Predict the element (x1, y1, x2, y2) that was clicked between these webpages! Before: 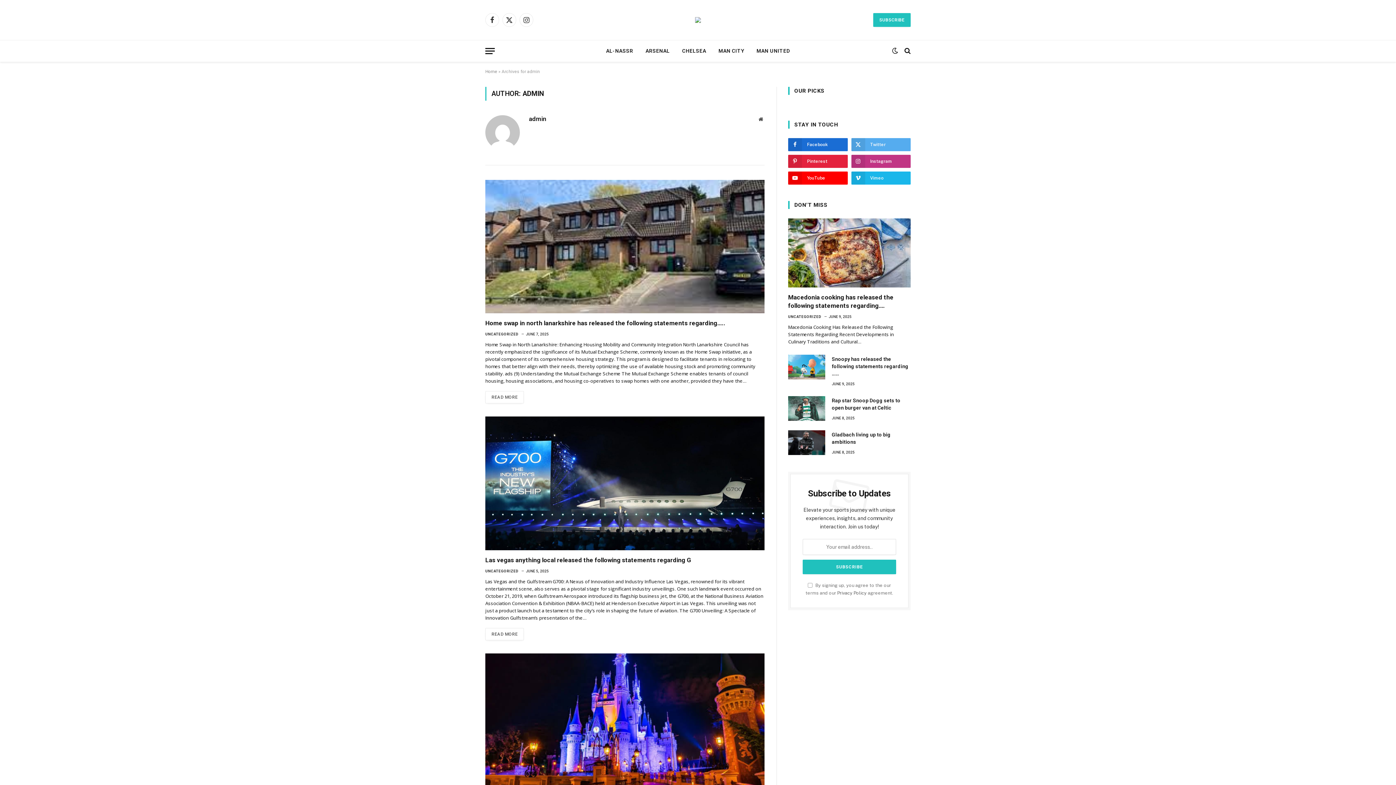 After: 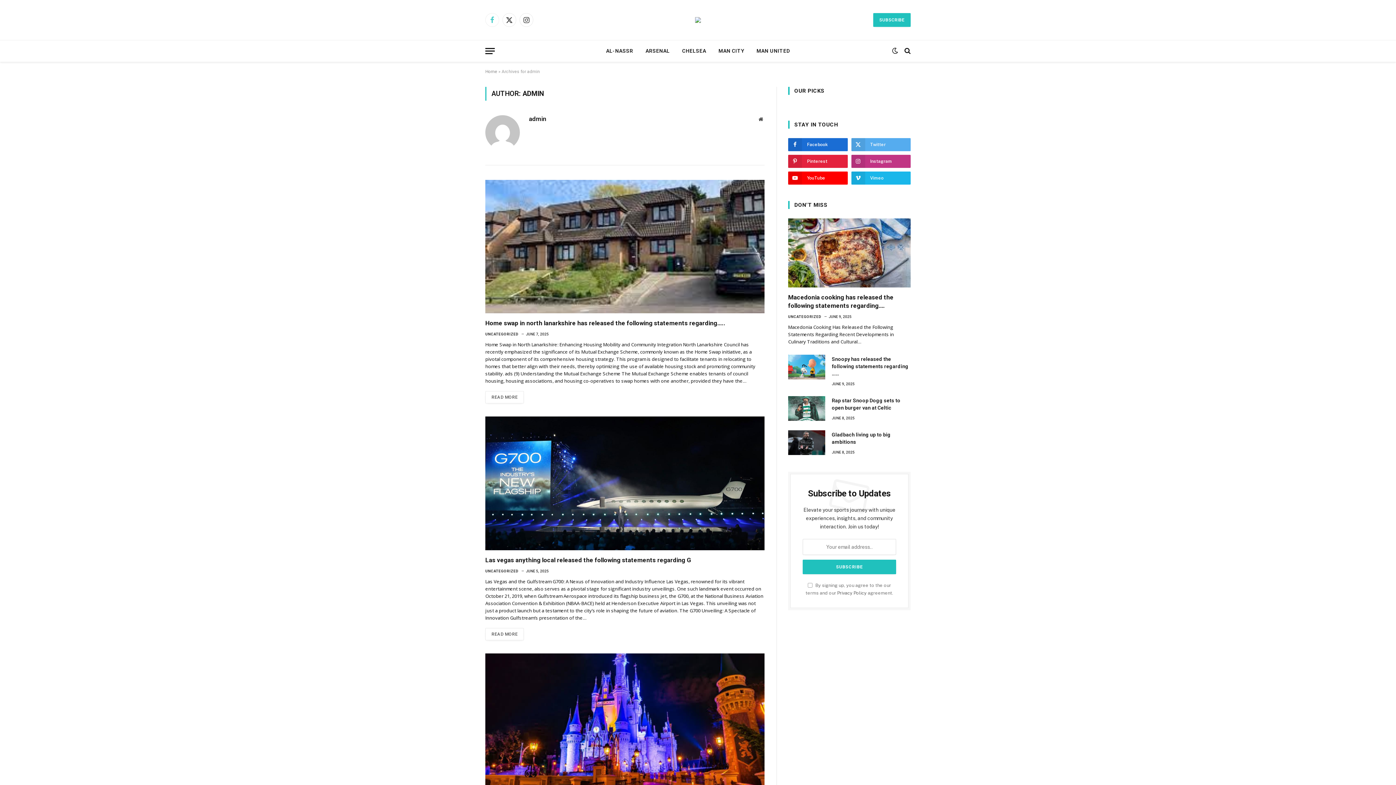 Action: label: Facebook bbox: (485, 13, 499, 26)